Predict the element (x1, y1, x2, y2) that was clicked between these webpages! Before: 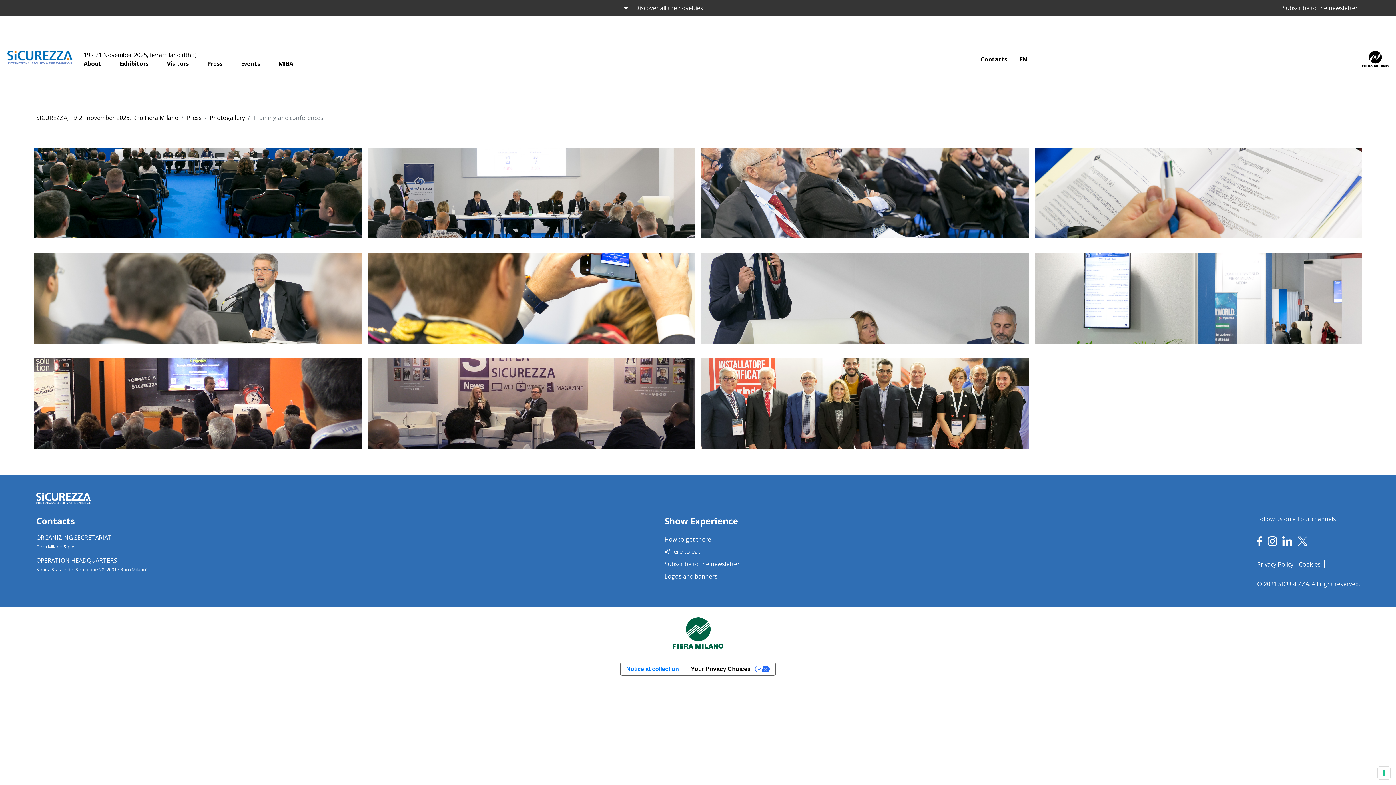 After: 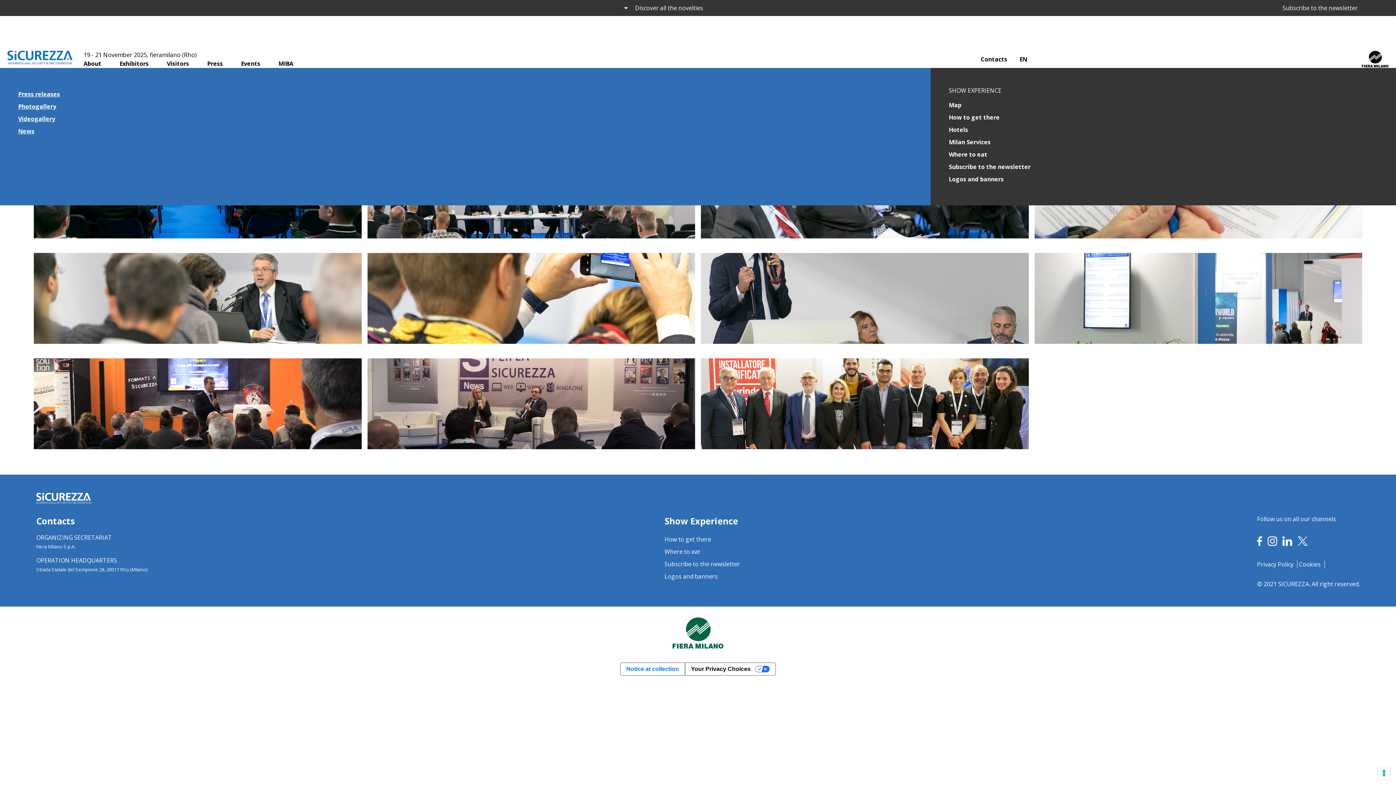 Action: bbox: (207, 59, 222, 67) label: Press